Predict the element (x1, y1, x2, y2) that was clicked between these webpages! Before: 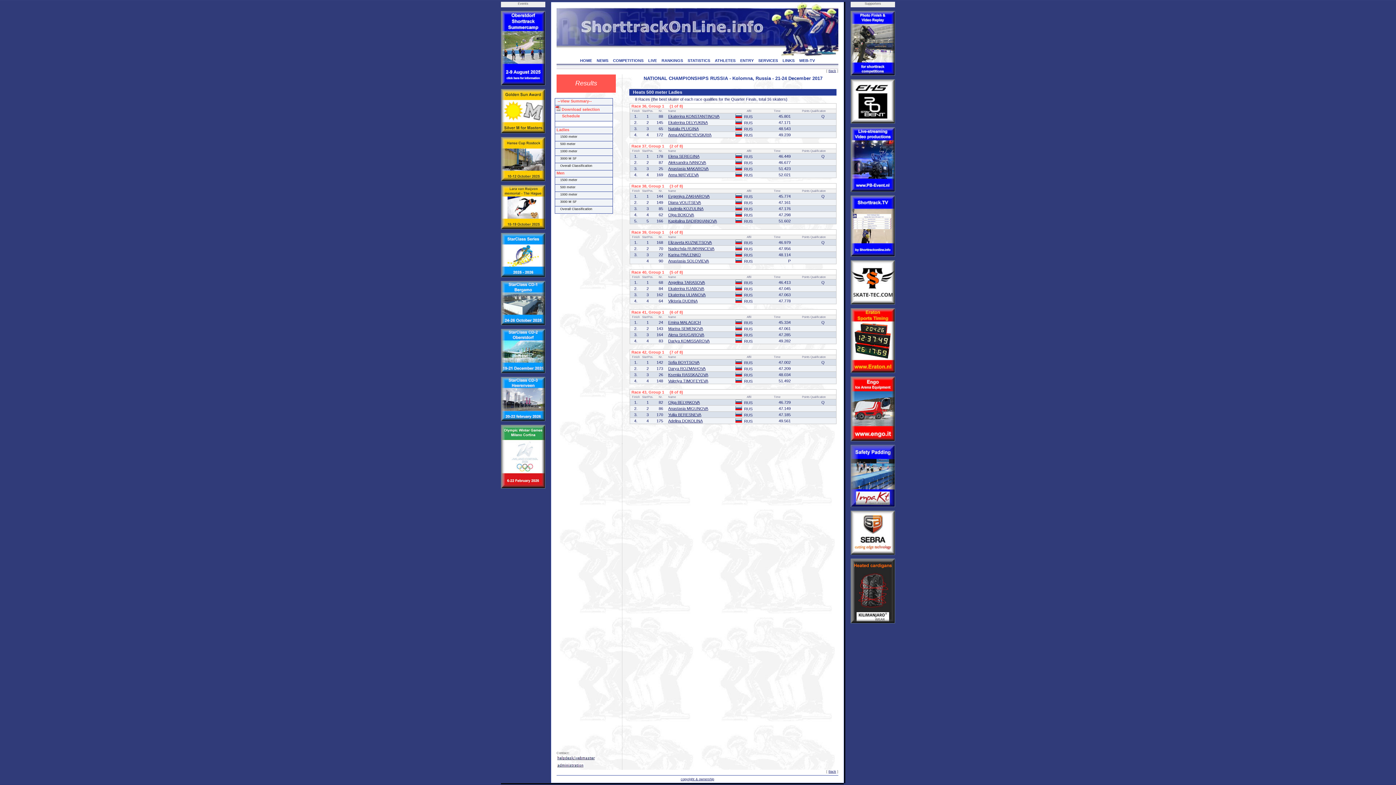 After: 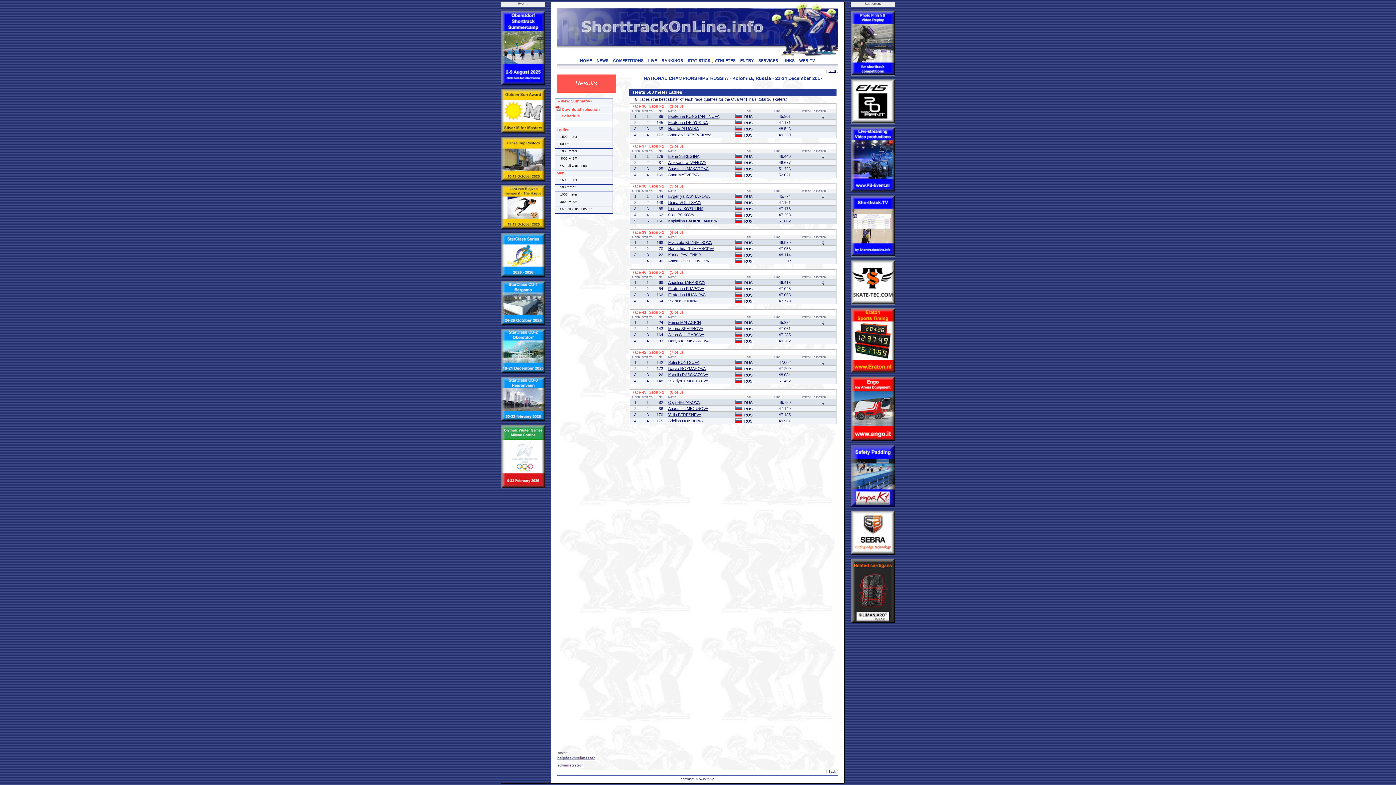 Action: bbox: (711, 56, 713, 62) label:  